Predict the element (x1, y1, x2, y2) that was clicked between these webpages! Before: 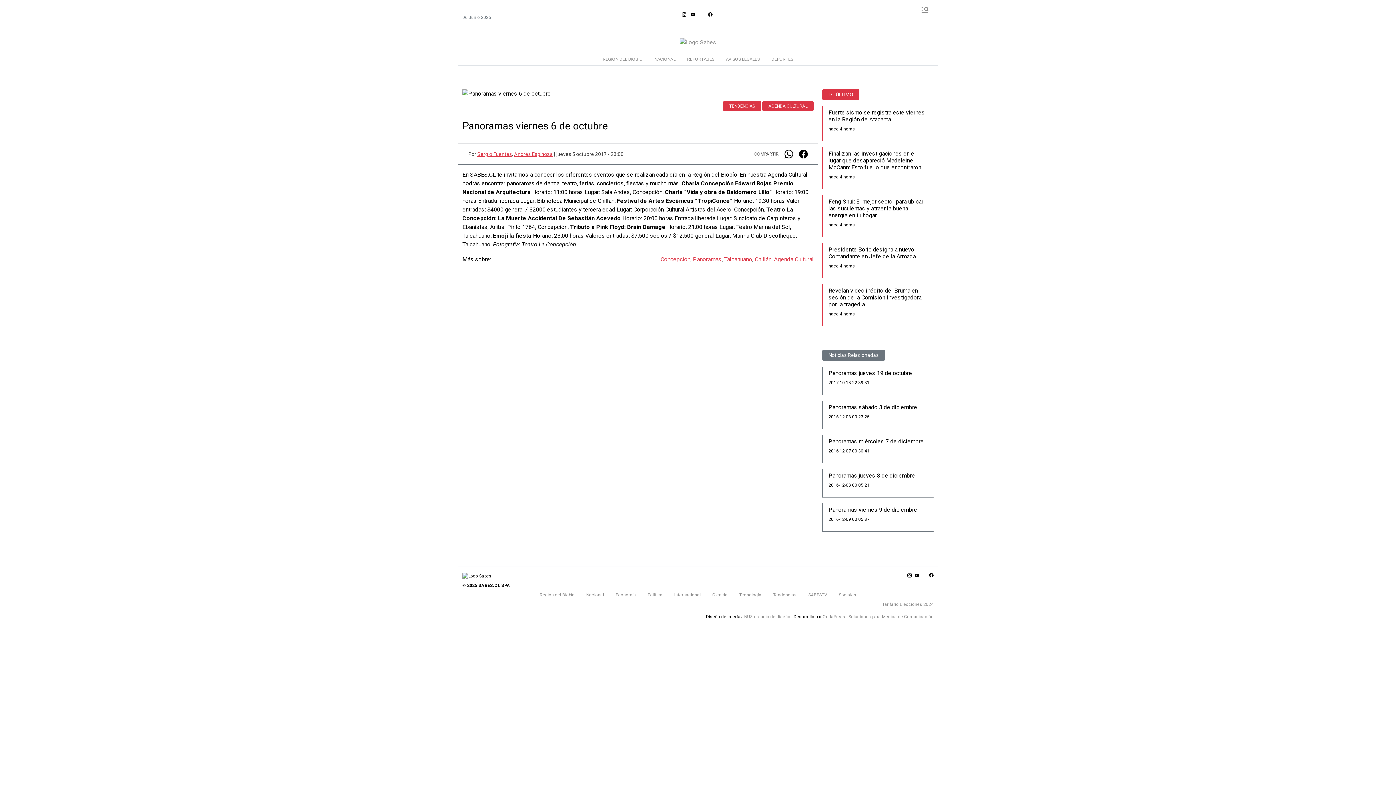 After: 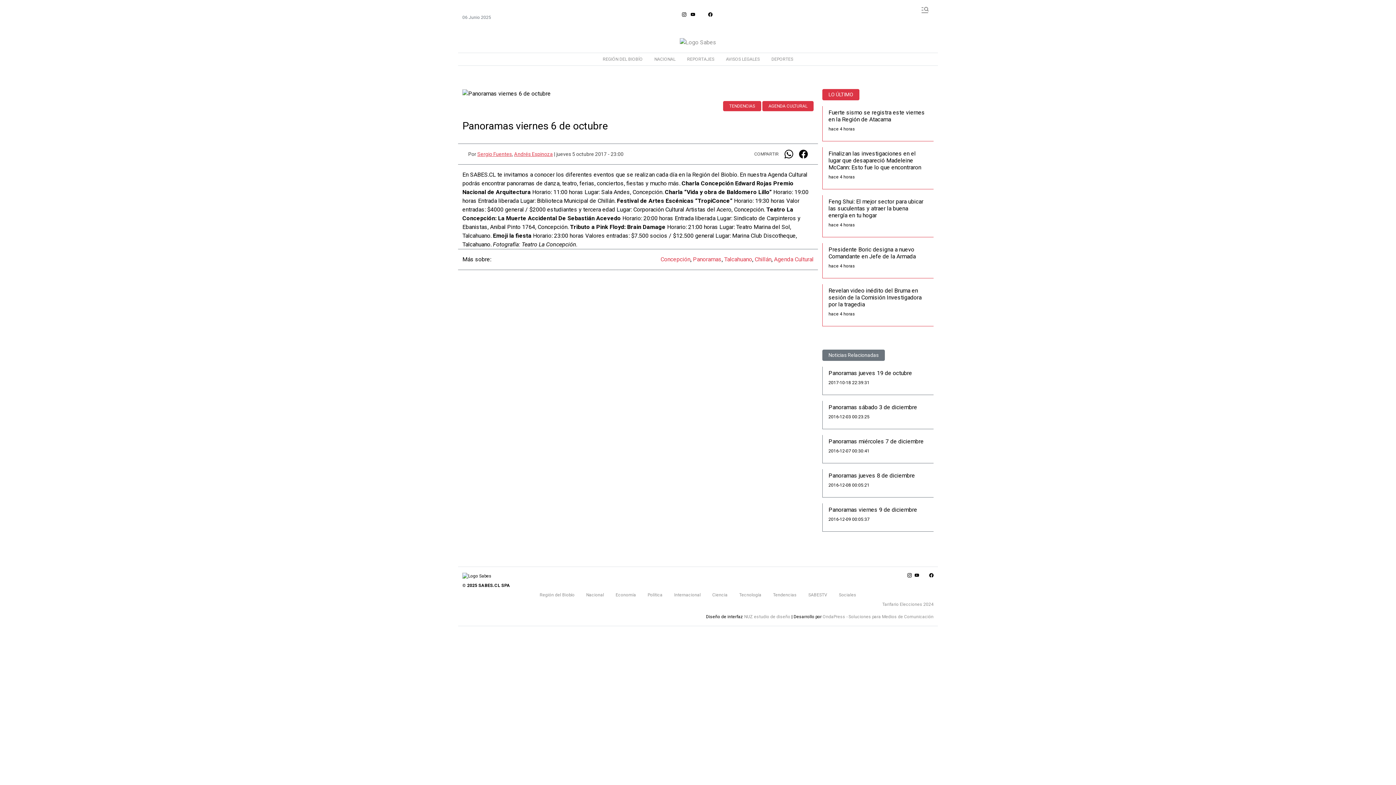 Action: bbox: (799, 167, 808, 175)